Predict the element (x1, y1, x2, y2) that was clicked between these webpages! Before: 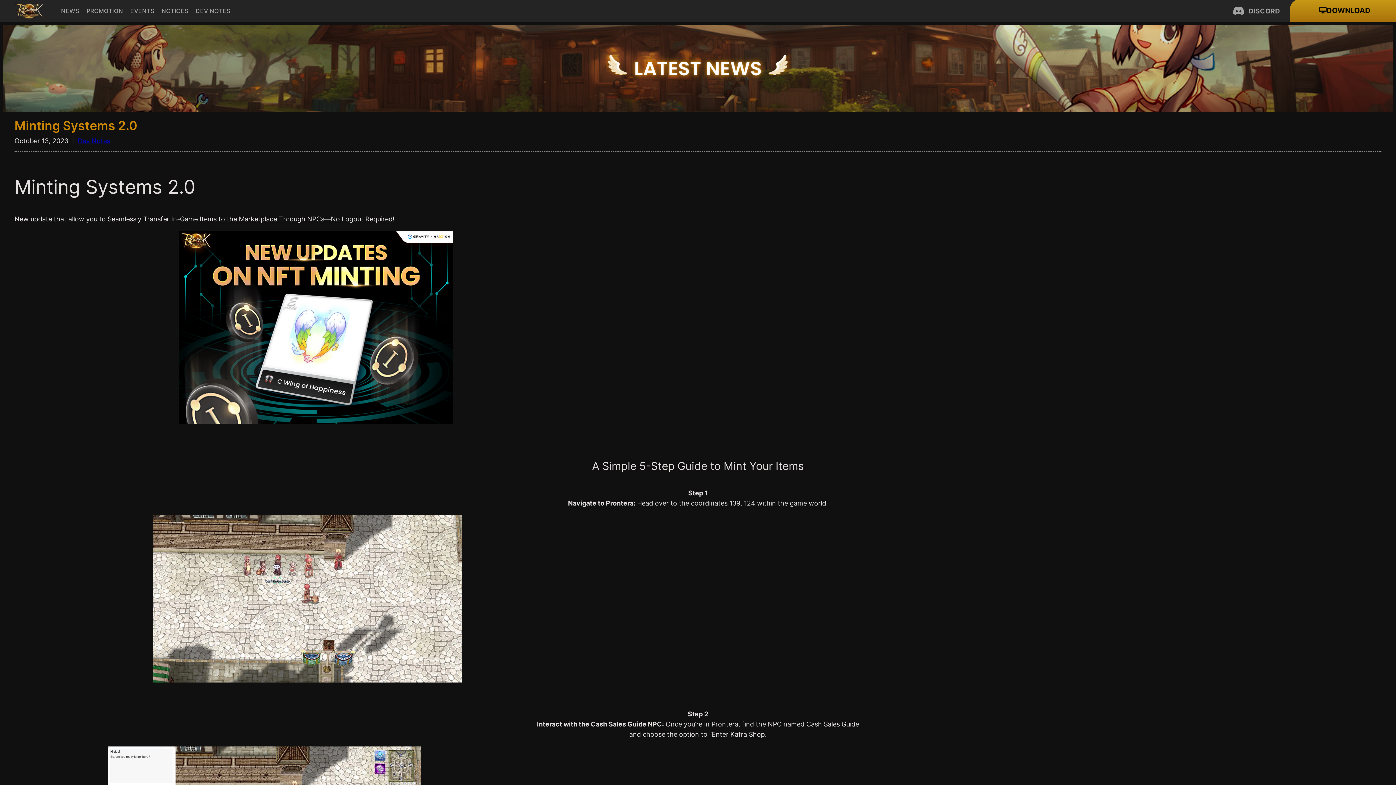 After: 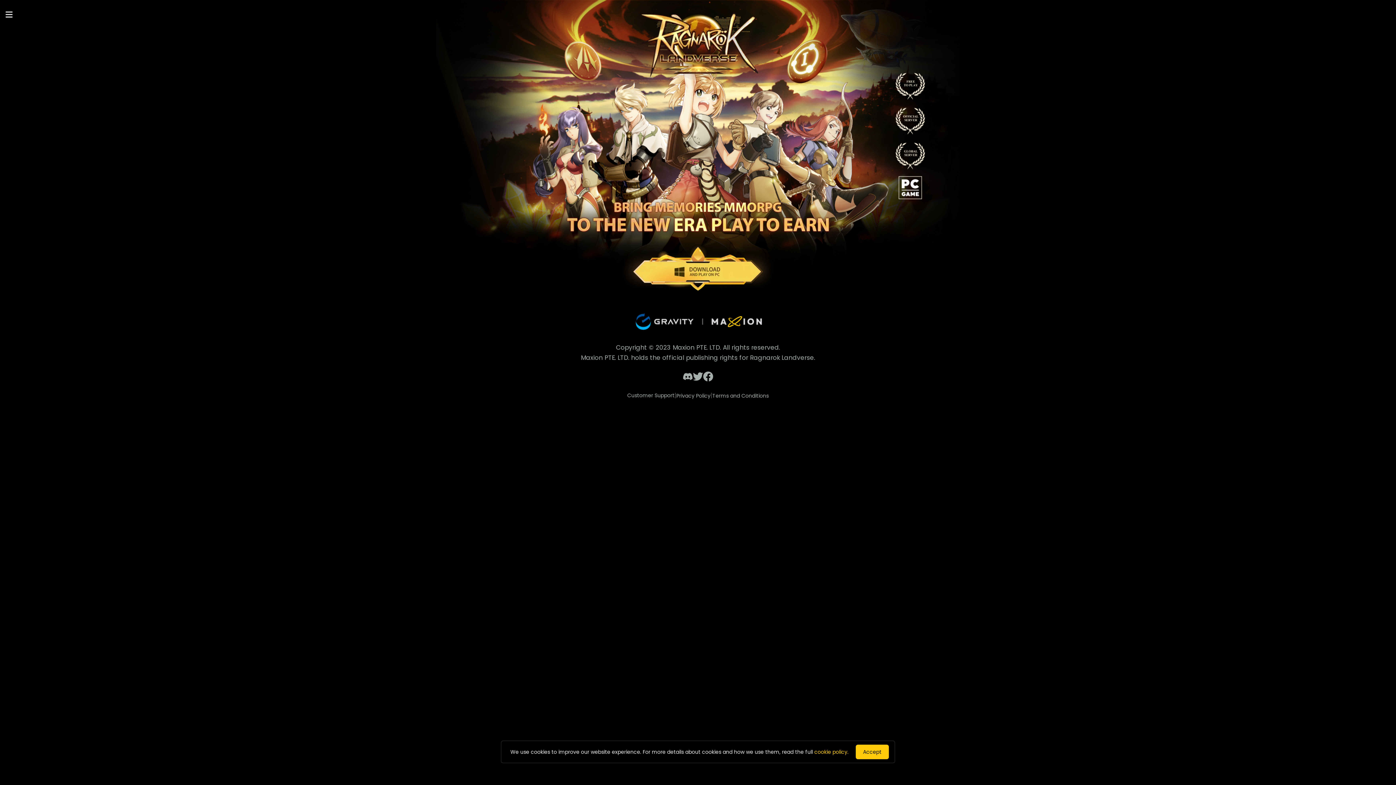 Action: label: DOWNLOAD bbox: (1290, 0, 1400, 22)